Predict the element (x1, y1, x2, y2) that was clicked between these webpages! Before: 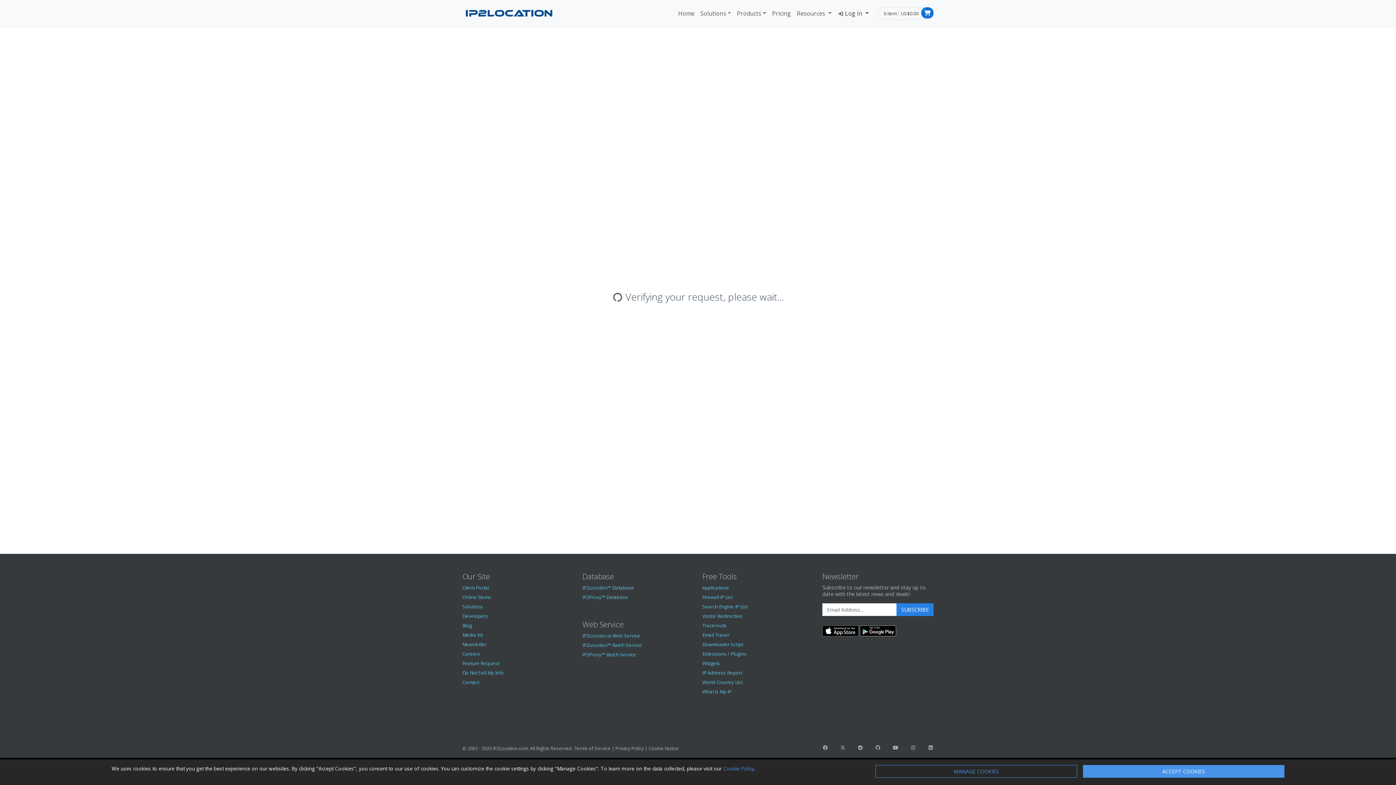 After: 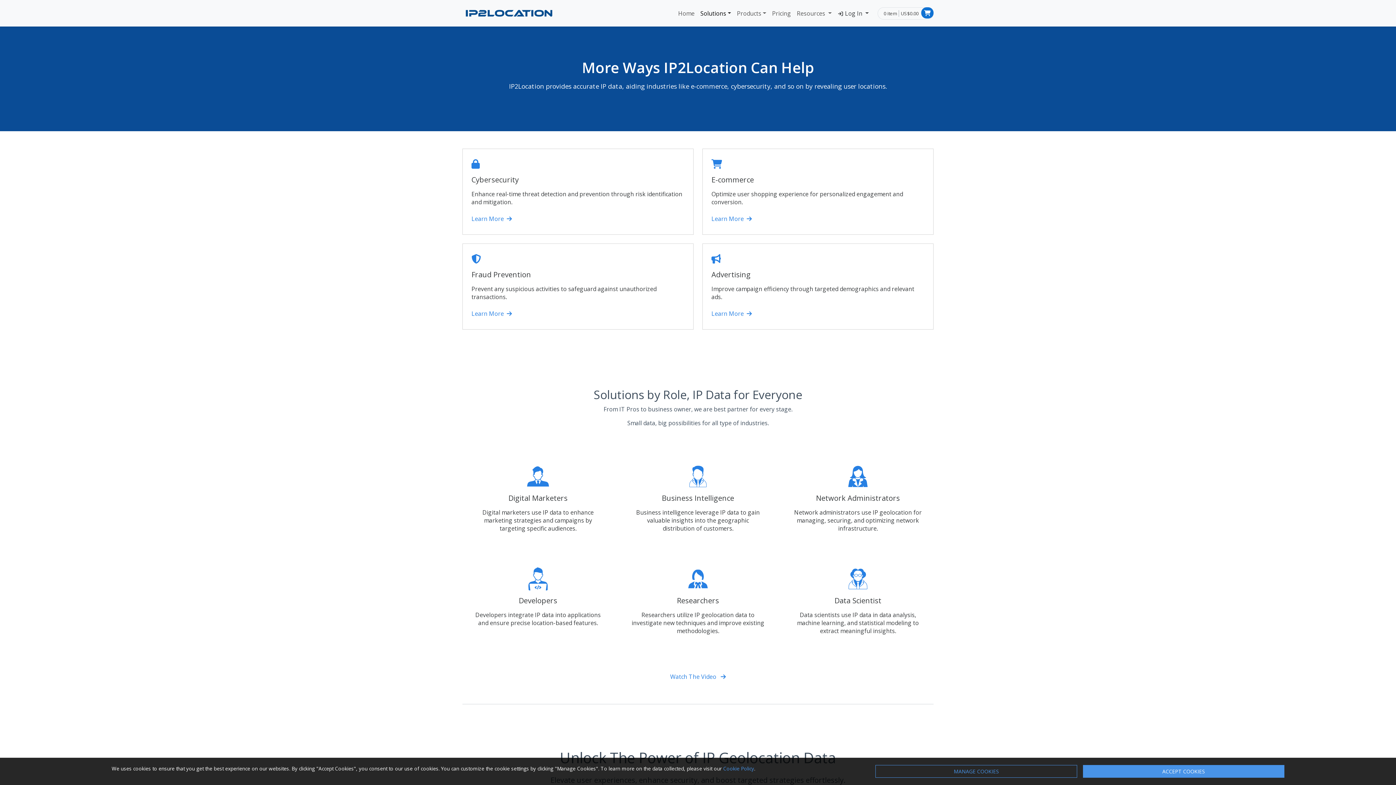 Action: bbox: (697, 6, 734, 20) label: Solutions